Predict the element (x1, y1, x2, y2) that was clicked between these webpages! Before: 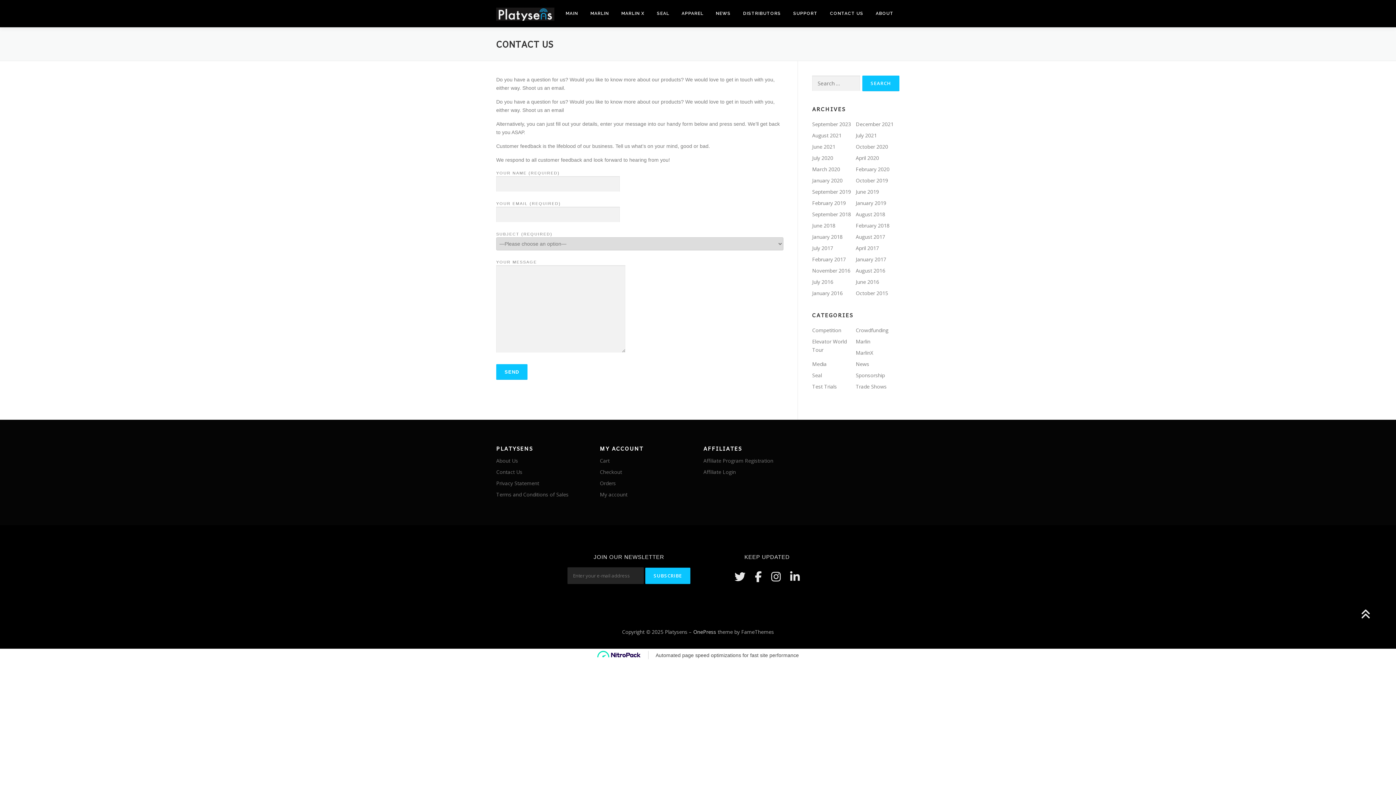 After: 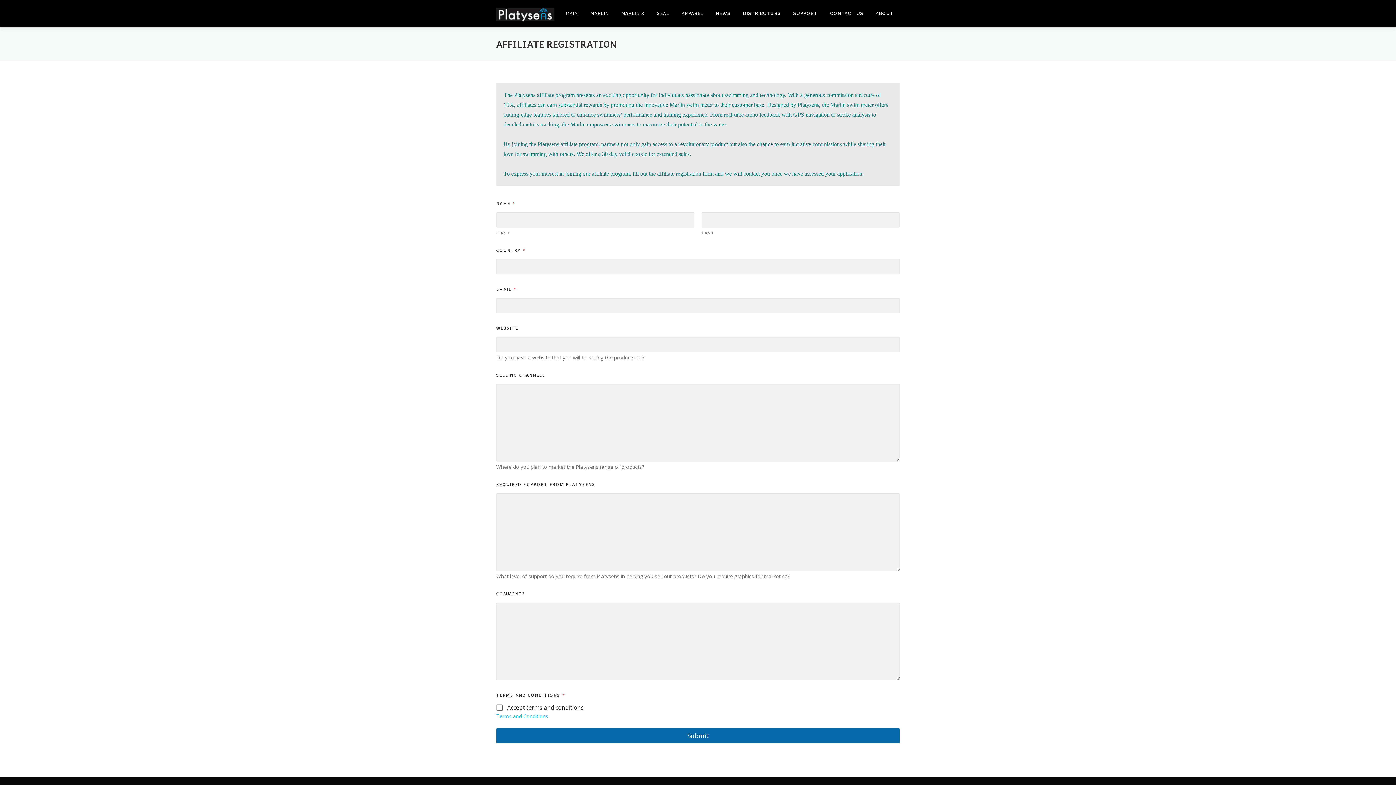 Action: label: Affiliate Program Registration bbox: (703, 457, 773, 464)